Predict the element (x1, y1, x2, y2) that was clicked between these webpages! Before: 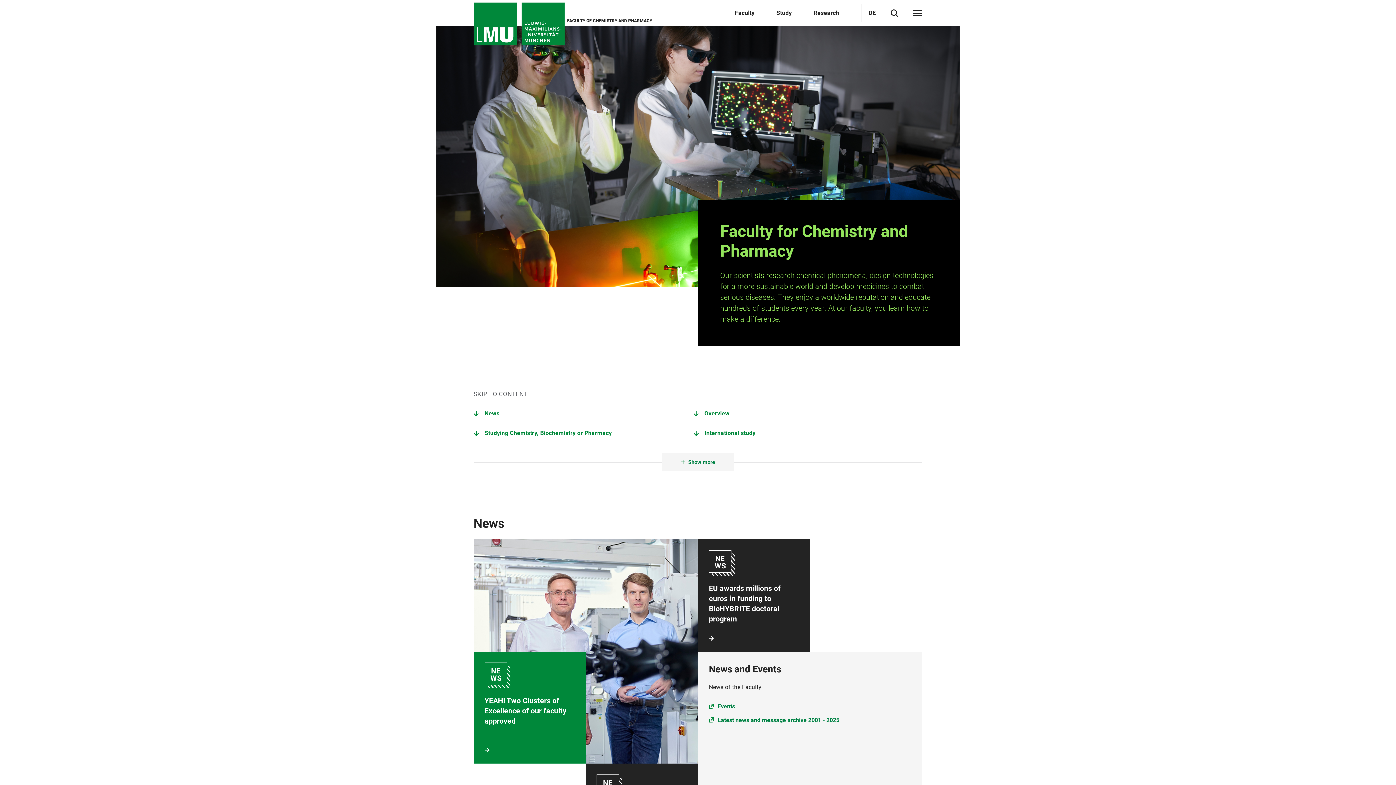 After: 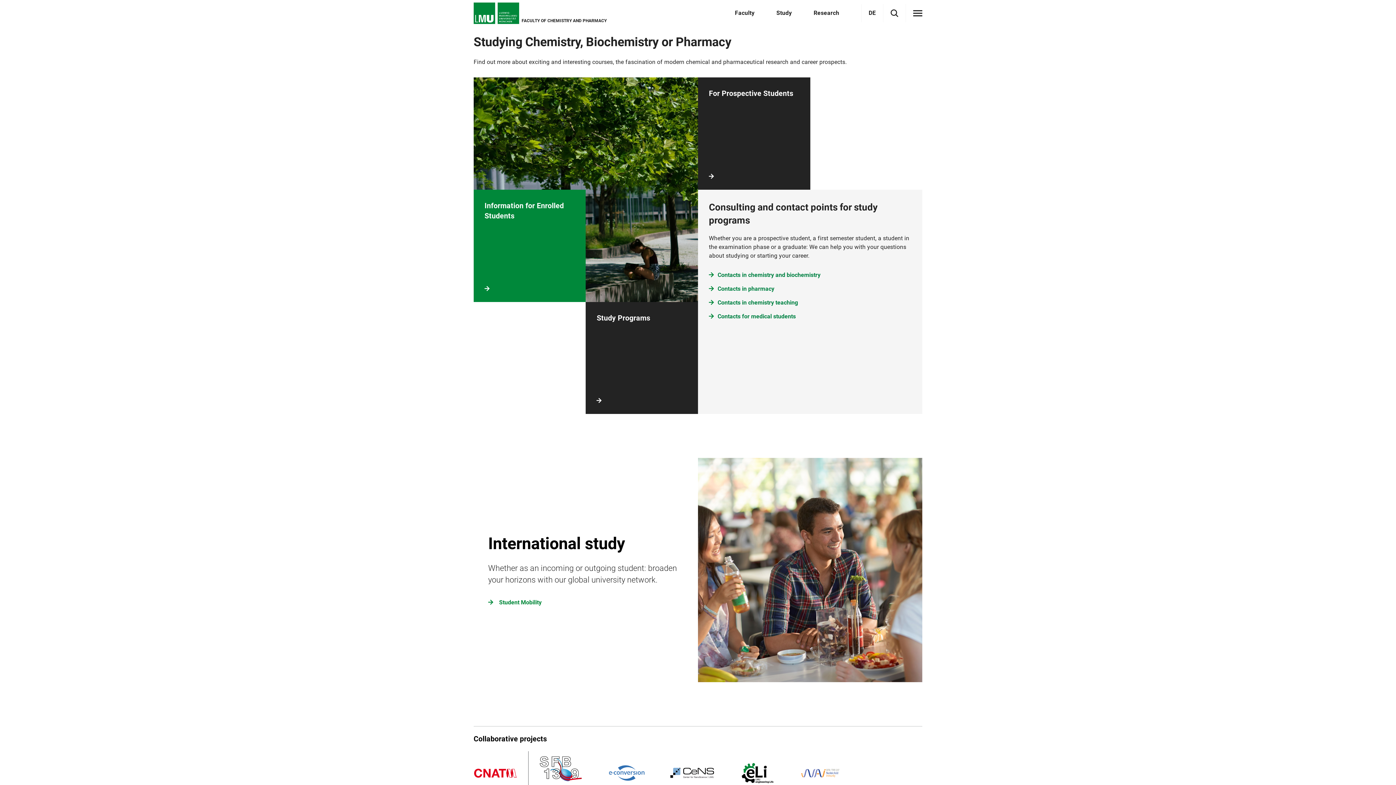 Action: bbox: (473, 423, 622, 443) label: Studying Chemistry, Biochemistry or Pharmacy